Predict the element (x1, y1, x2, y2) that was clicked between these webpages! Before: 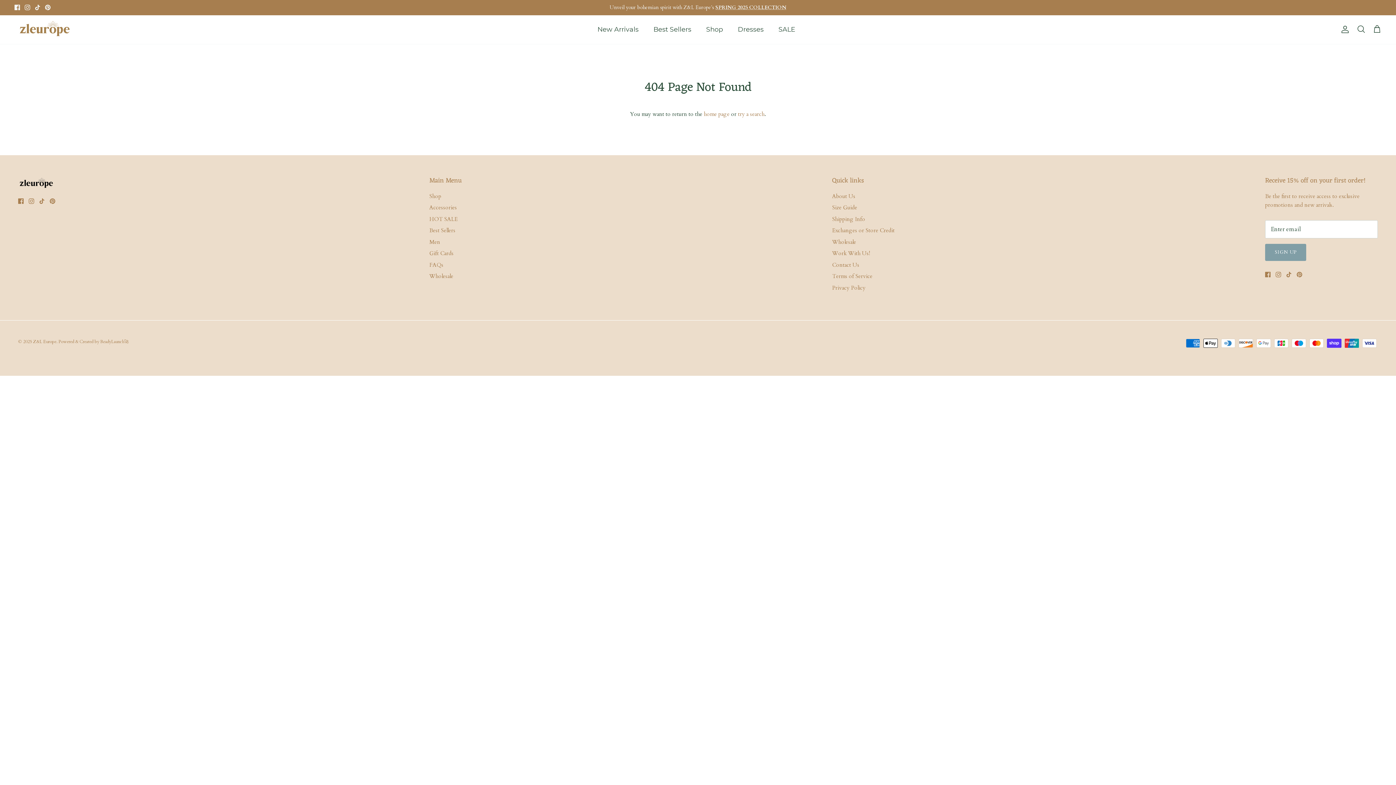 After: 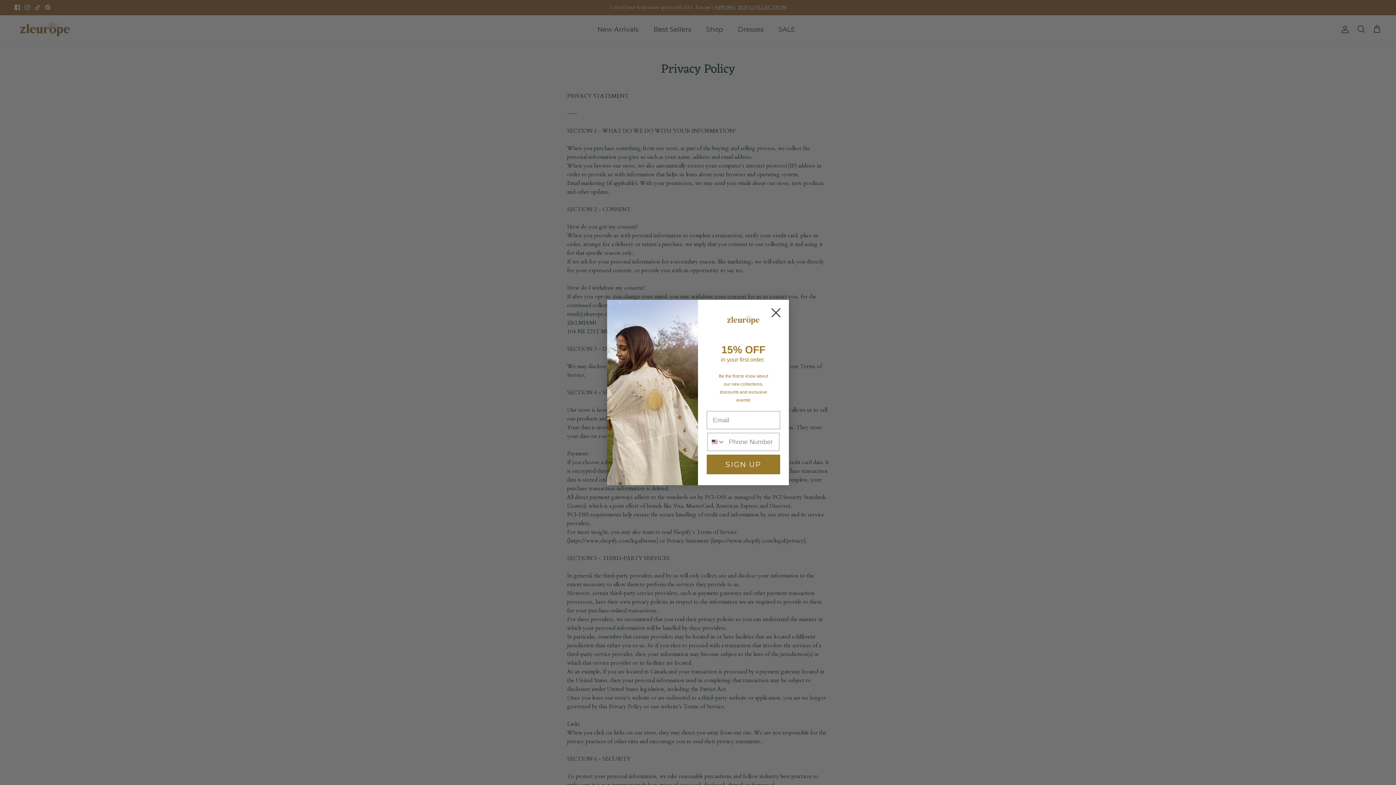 Action: label: Privacy Policy bbox: (832, 284, 865, 291)